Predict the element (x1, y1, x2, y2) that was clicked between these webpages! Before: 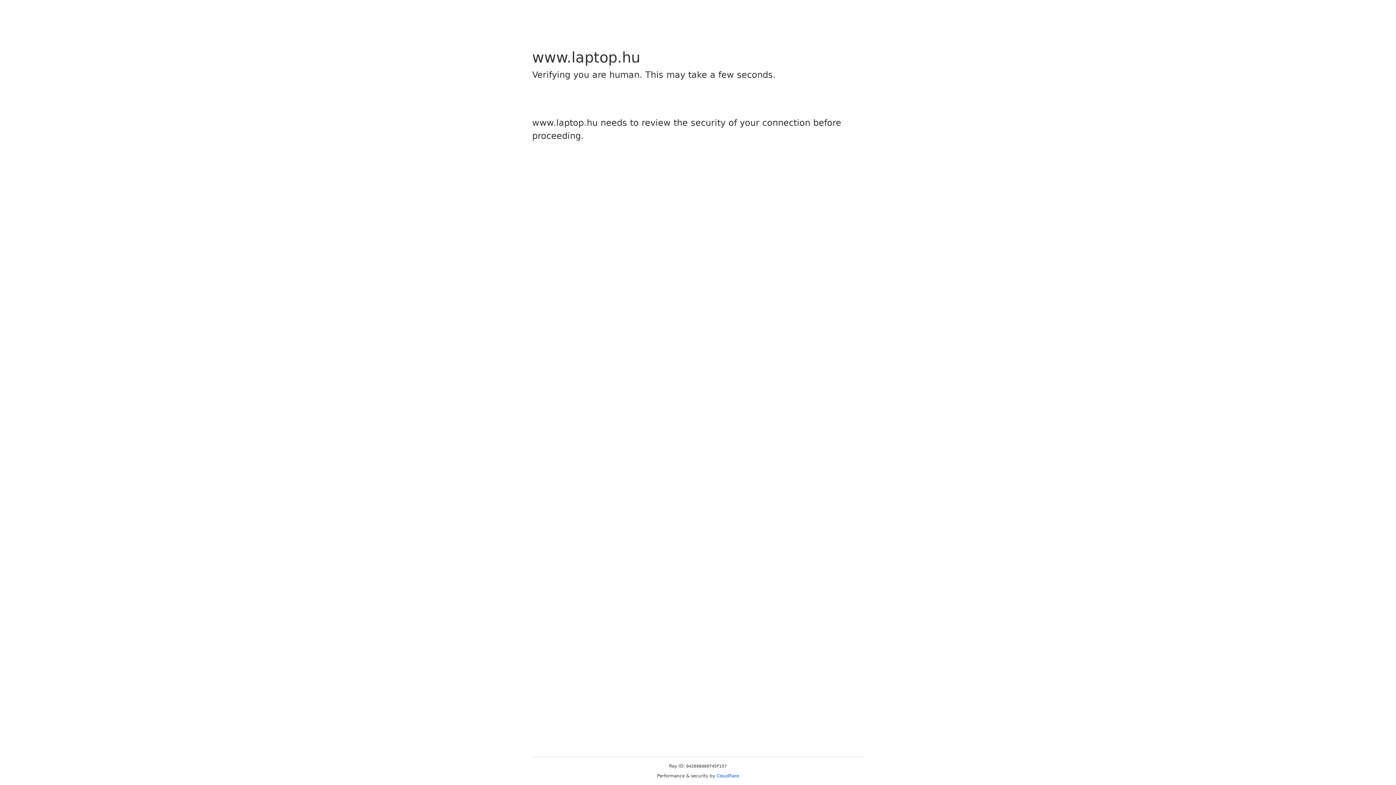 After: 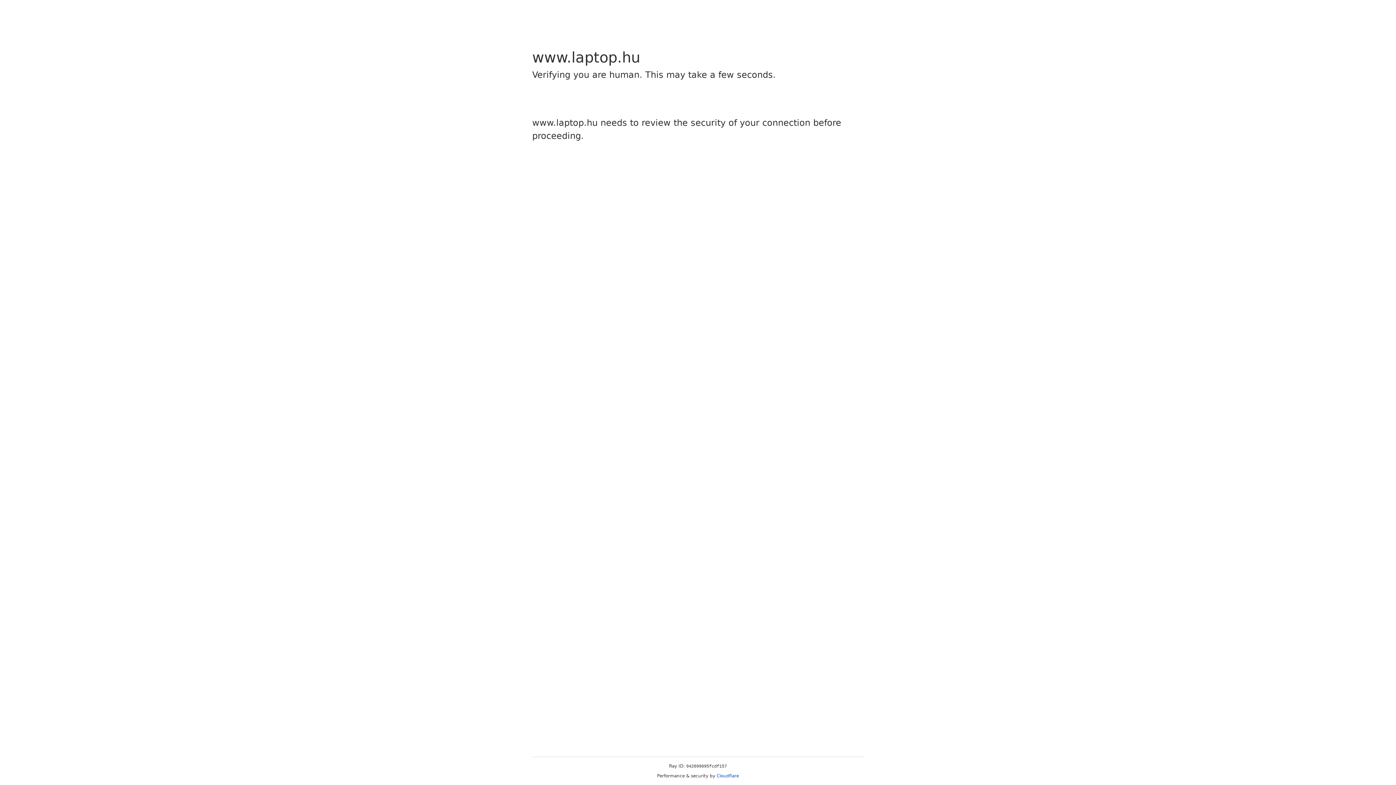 Action: label: Cloudflare bbox: (716, 773, 739, 778)